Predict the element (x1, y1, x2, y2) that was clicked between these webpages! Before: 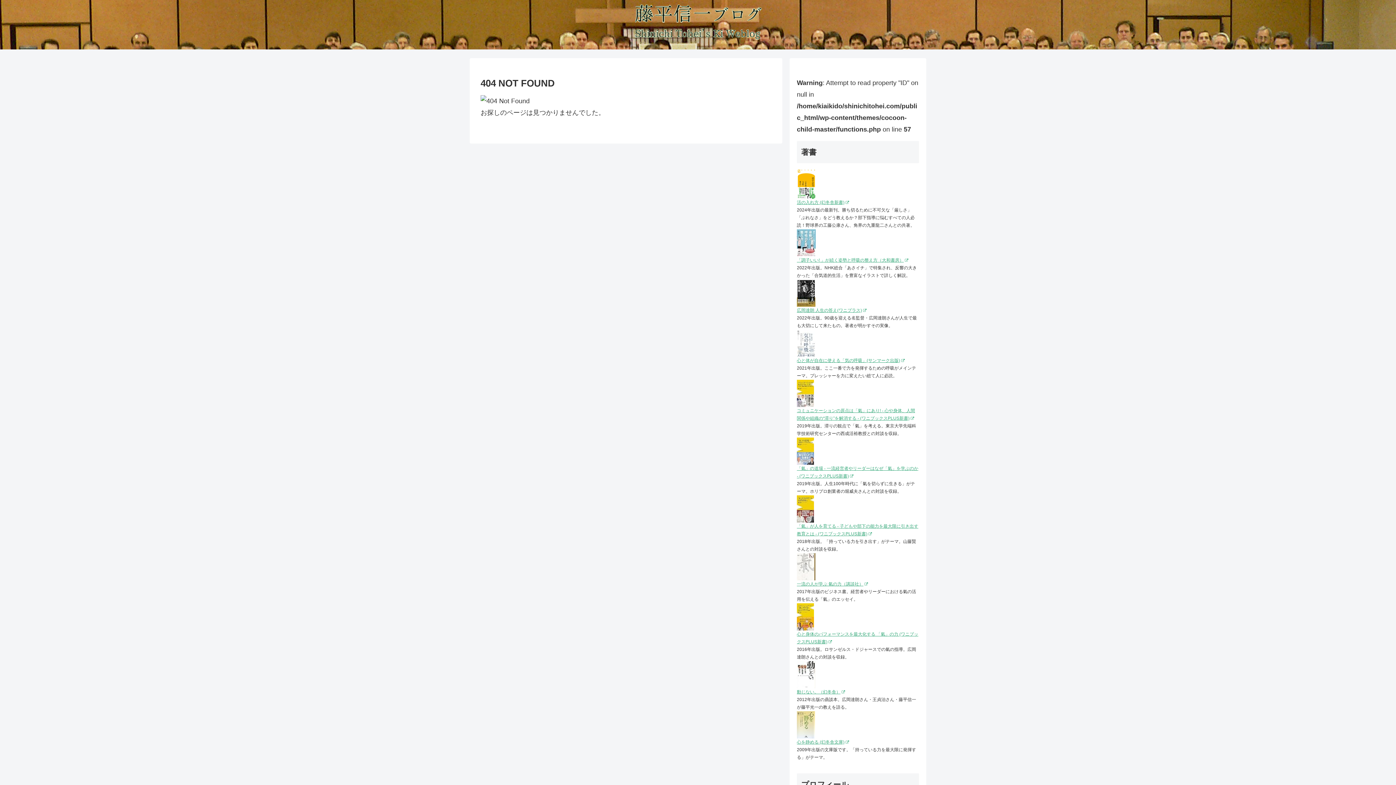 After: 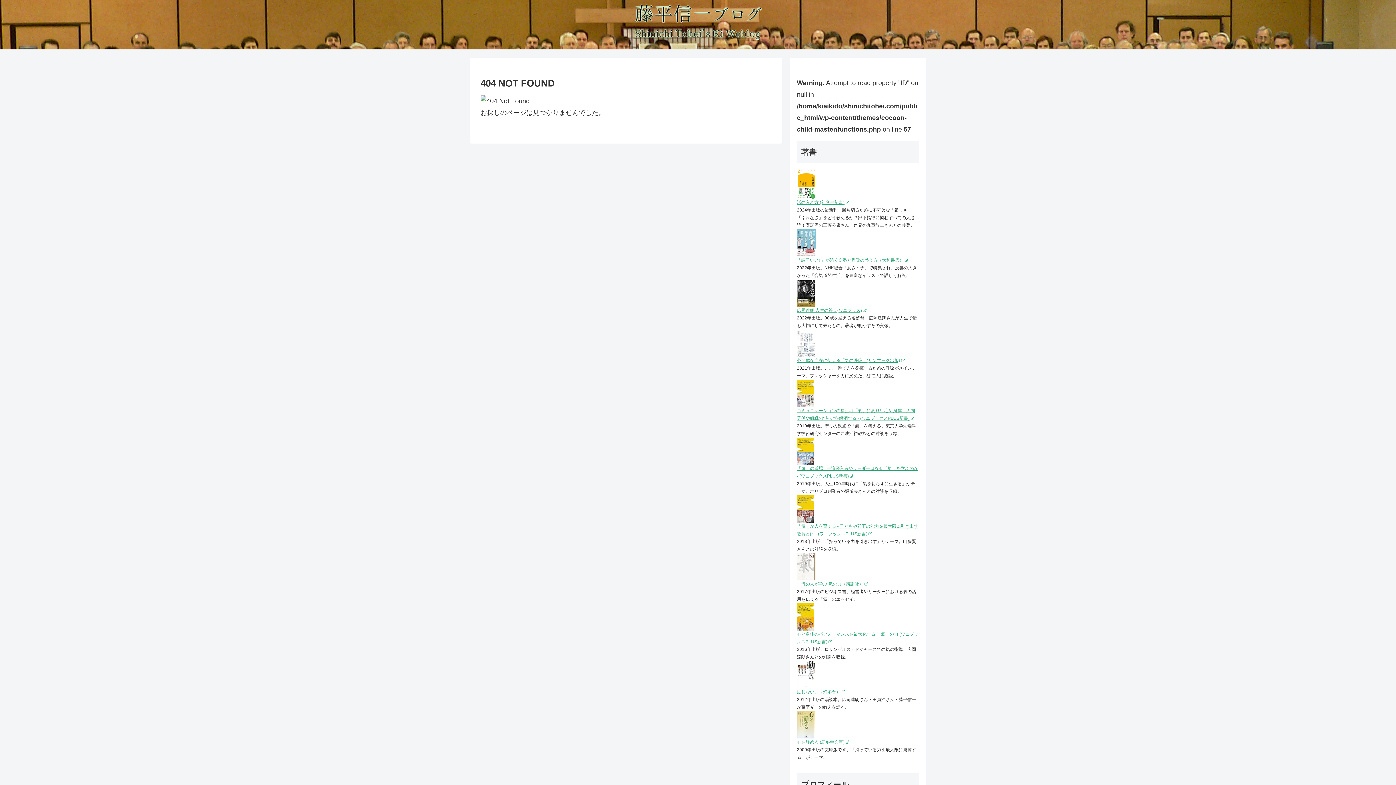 Action: bbox: (797, 240, 816, 245)